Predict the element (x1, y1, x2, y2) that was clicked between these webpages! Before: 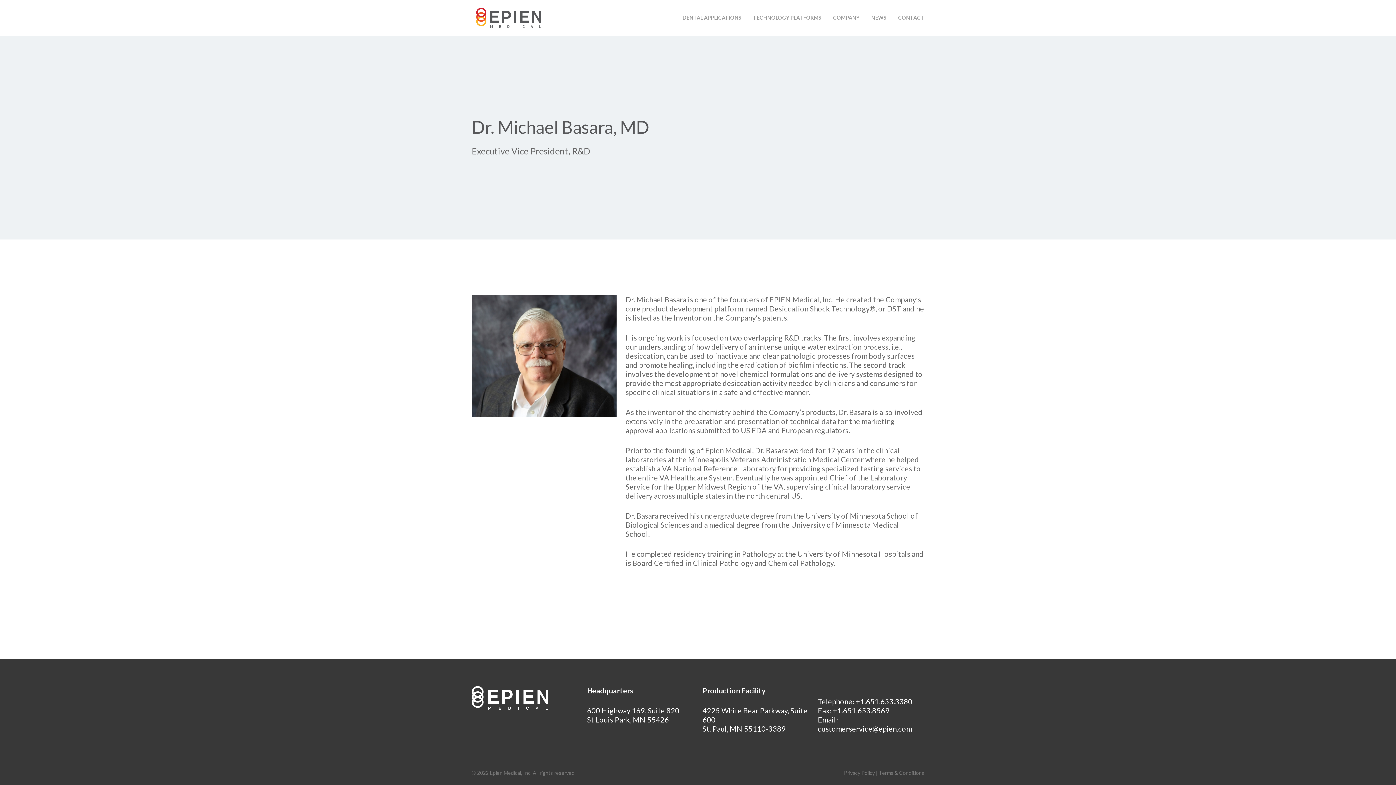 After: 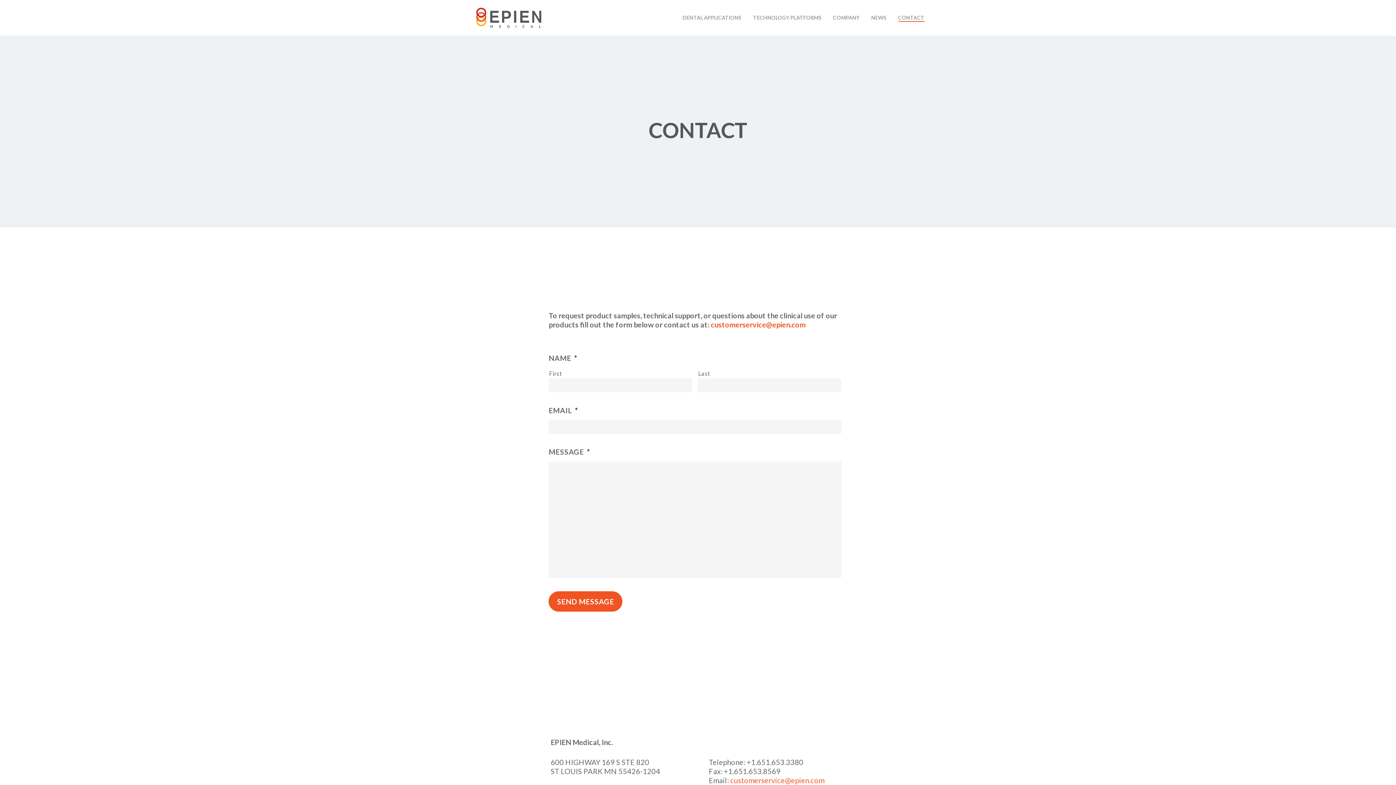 Action: label: CONTACT bbox: (898, 14, 924, 20)